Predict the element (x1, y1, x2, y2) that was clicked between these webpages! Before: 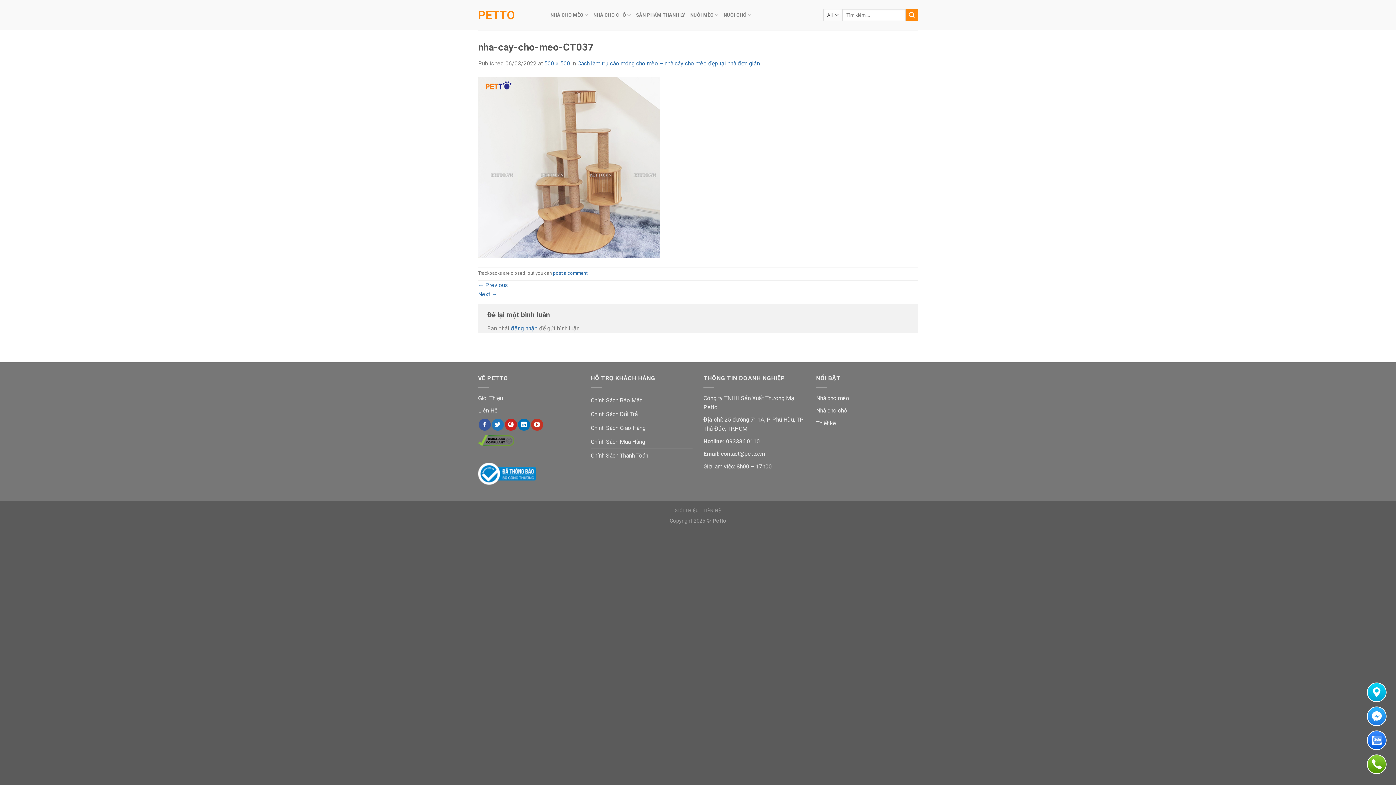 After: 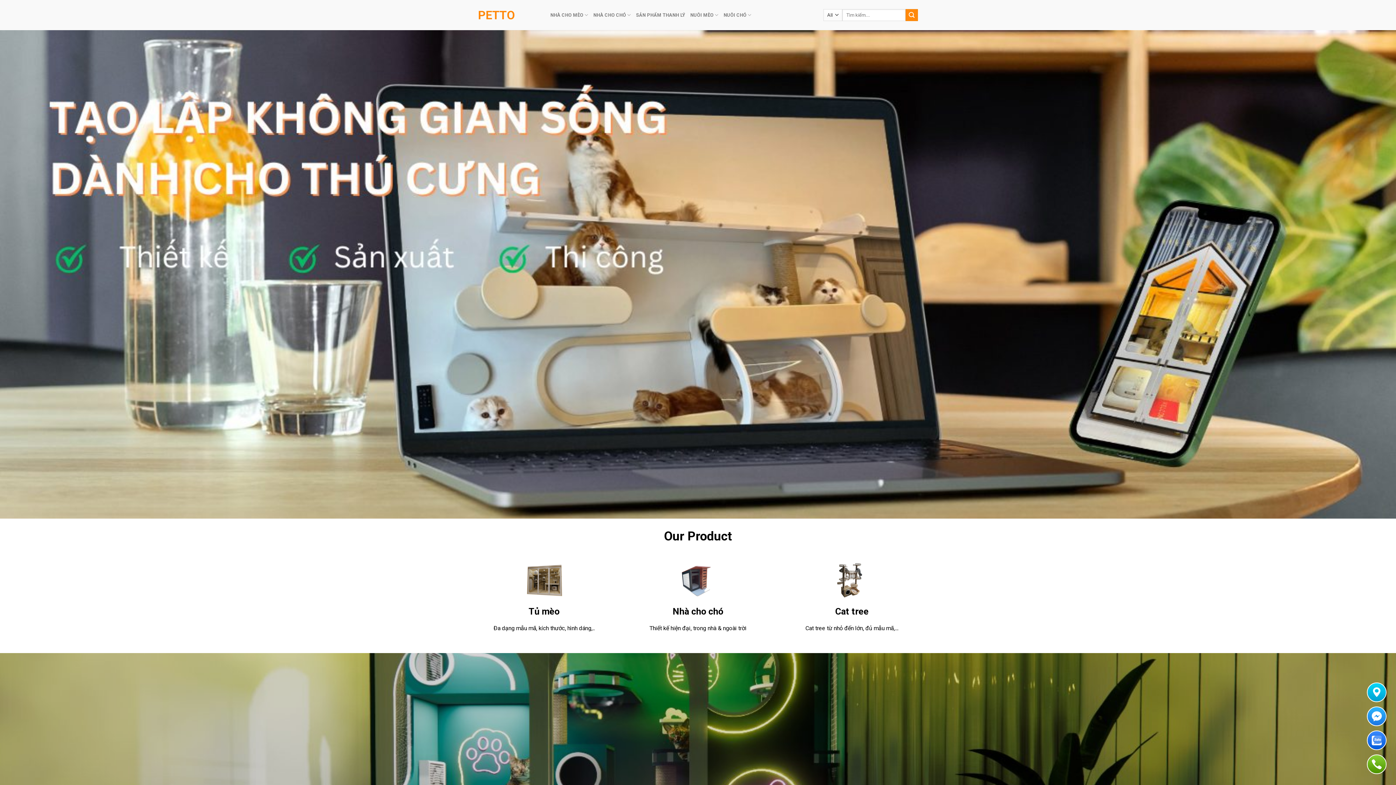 Action: label: PETTO bbox: (478, 9, 539, 20)